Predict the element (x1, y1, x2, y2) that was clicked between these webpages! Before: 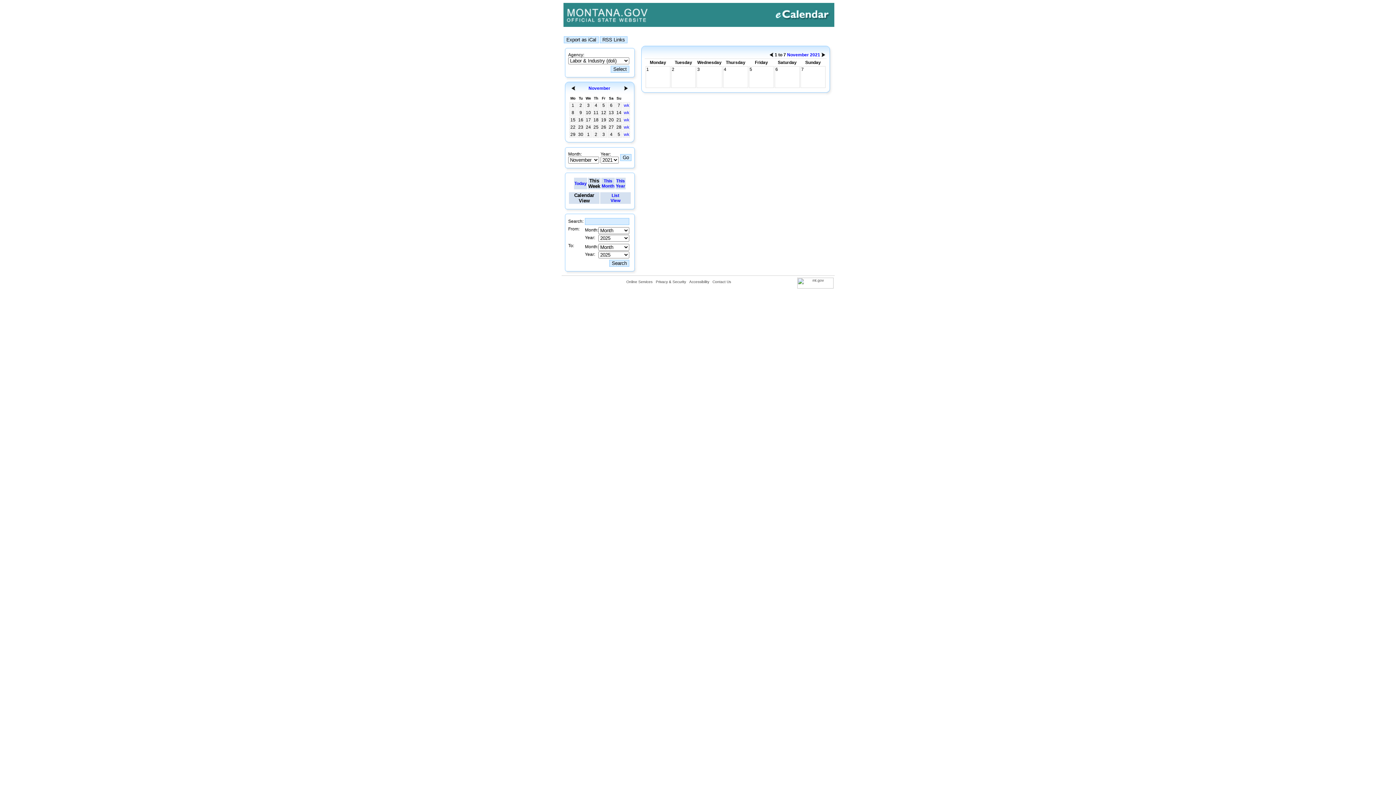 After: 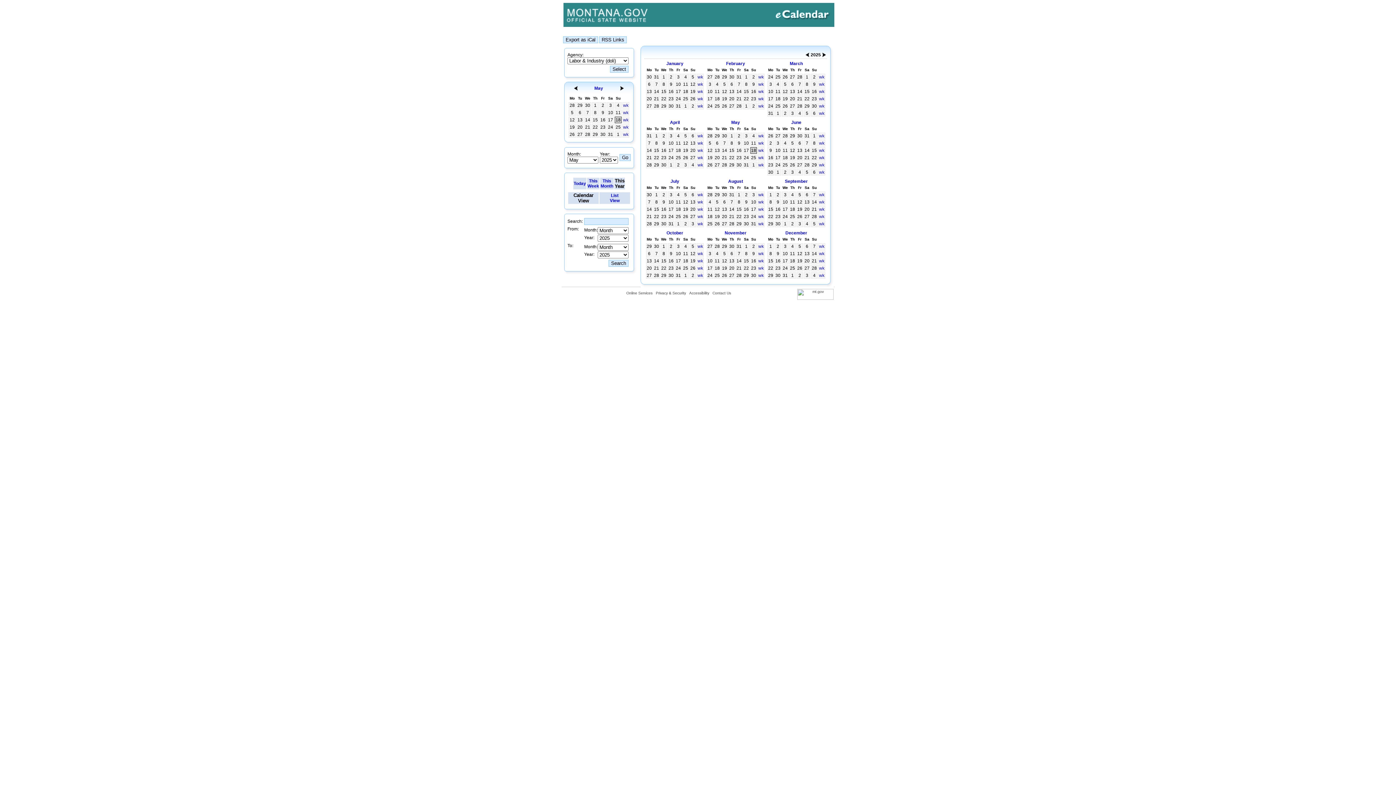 Action: label: This
Year bbox: (616, 178, 625, 188)